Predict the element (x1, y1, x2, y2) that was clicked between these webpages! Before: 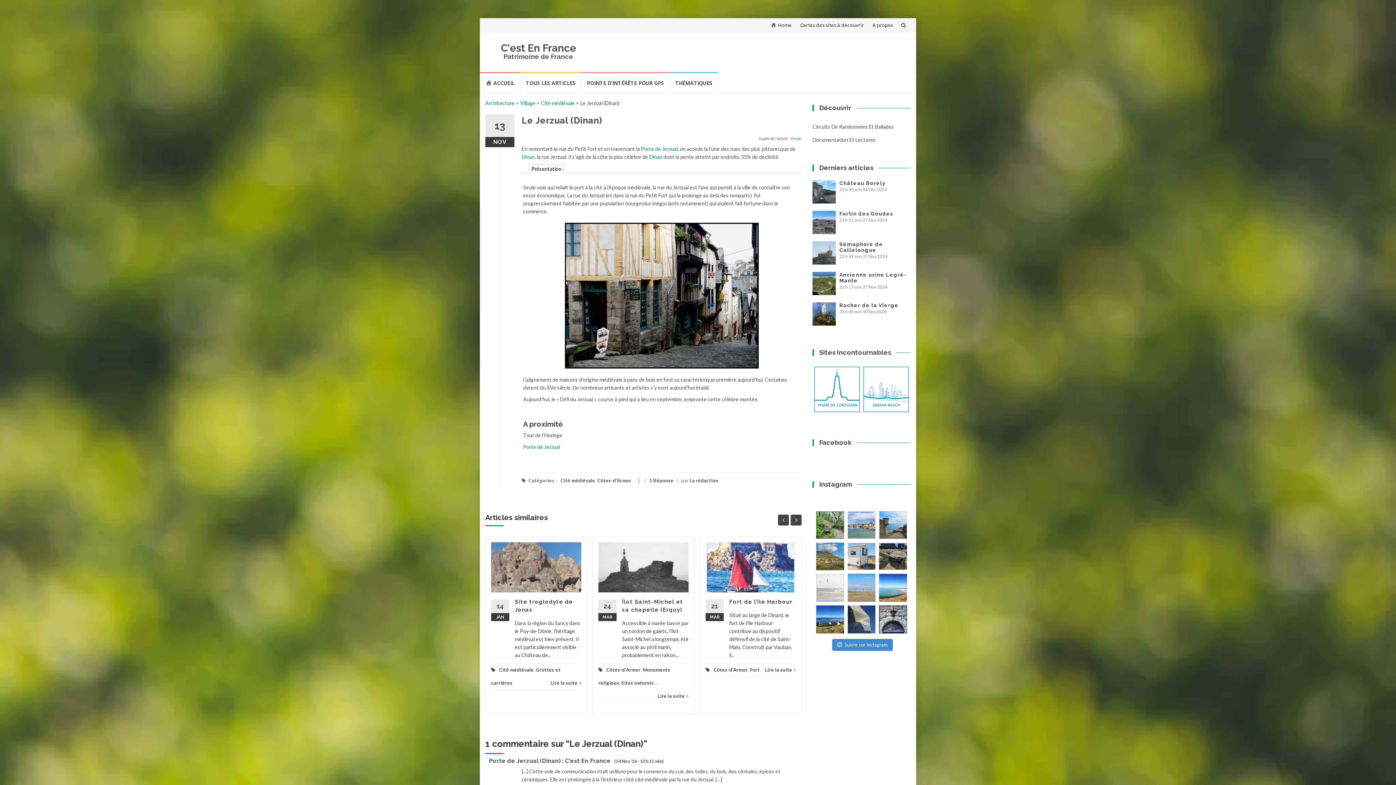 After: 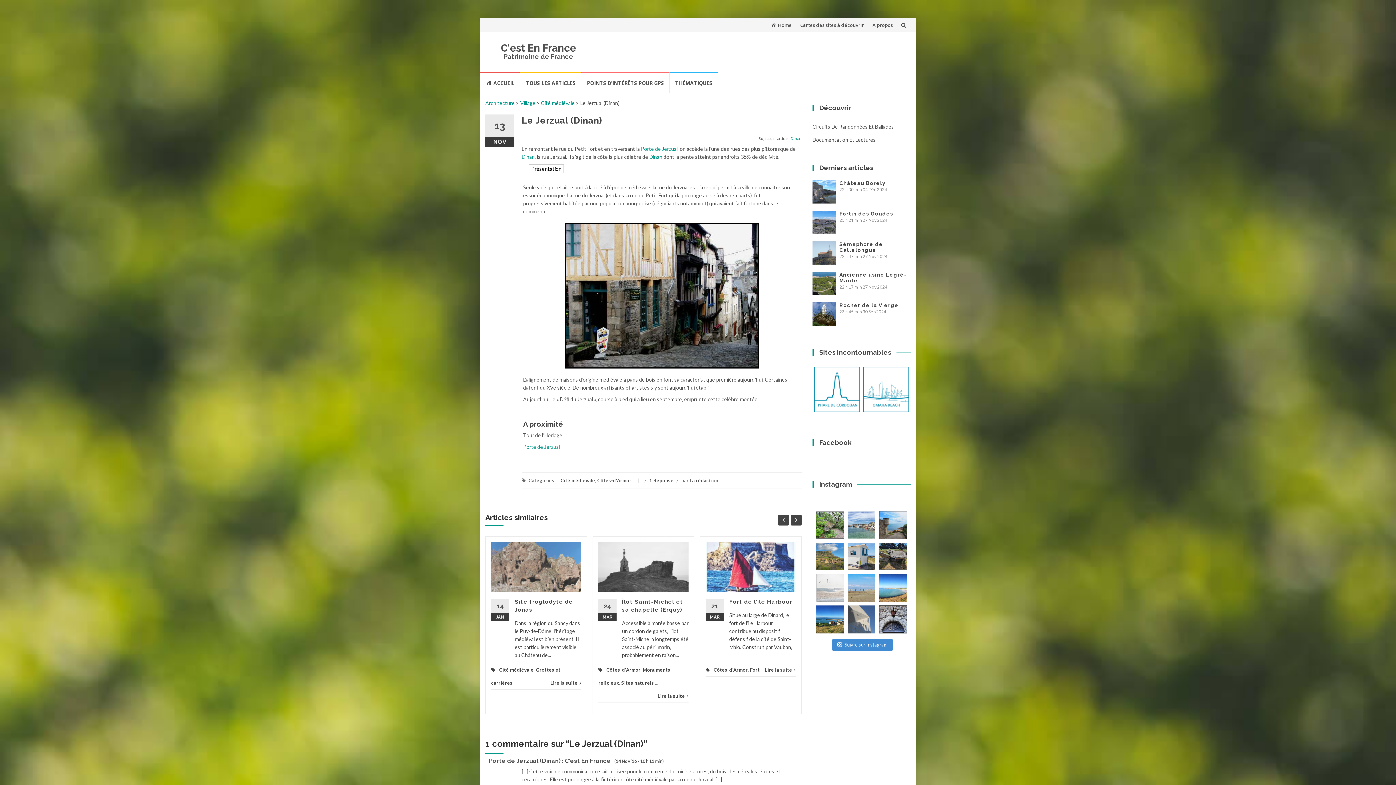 Action: bbox: (847, 605, 875, 633) label: la MECA dans le quartier @bordeauxeuratlantique.